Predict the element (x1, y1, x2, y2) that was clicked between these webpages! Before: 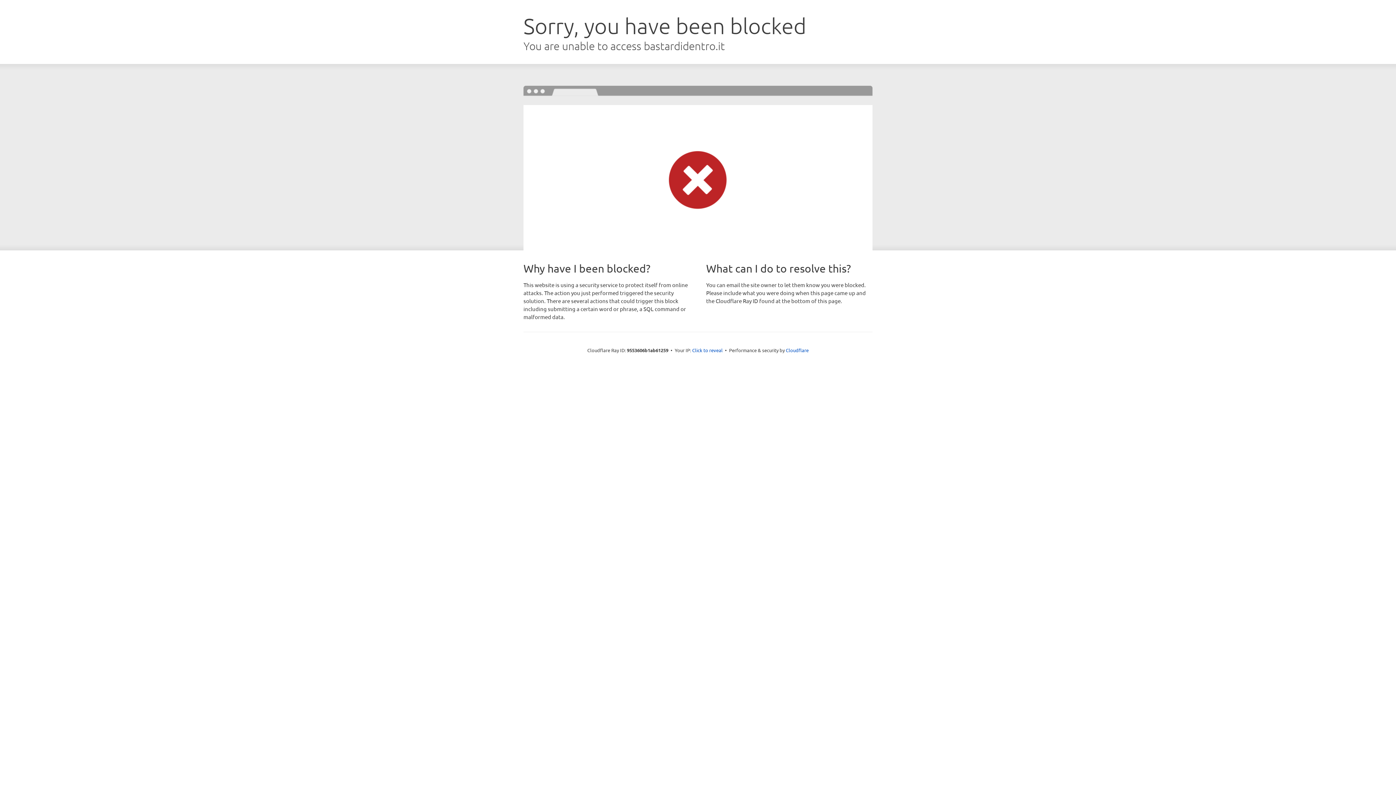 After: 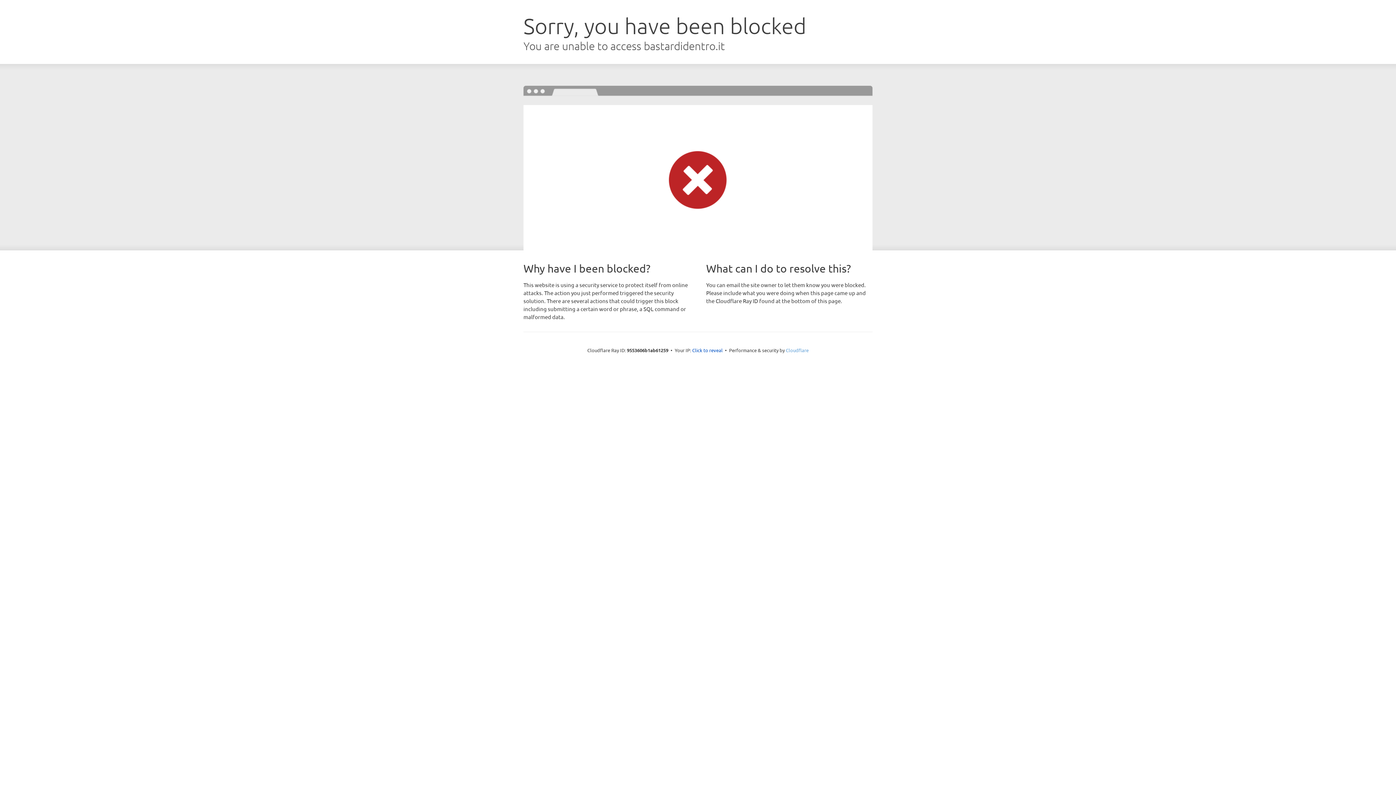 Action: bbox: (786, 347, 808, 353) label: Cloudflare